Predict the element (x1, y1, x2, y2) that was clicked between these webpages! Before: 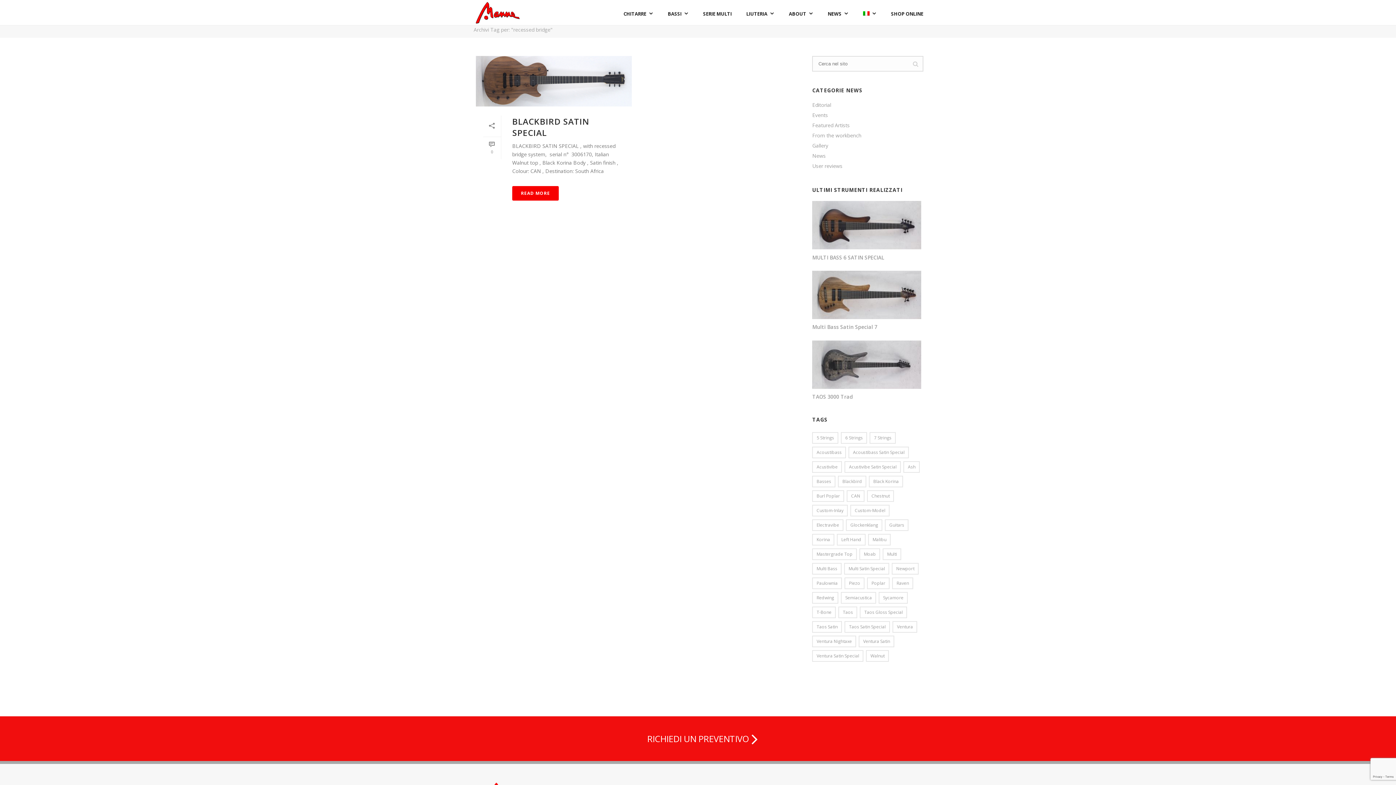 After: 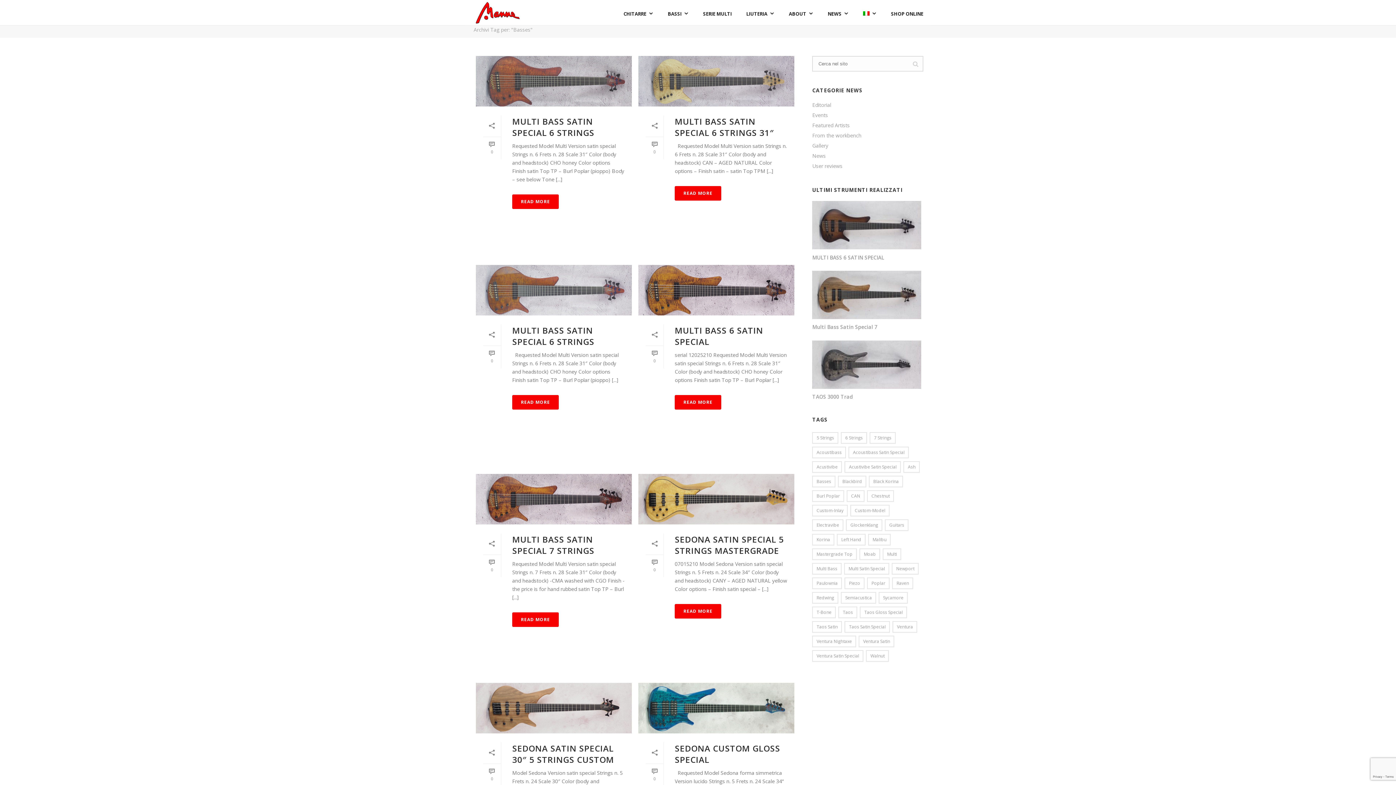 Action: bbox: (812, 476, 835, 487) label: Basses (185 elementi)